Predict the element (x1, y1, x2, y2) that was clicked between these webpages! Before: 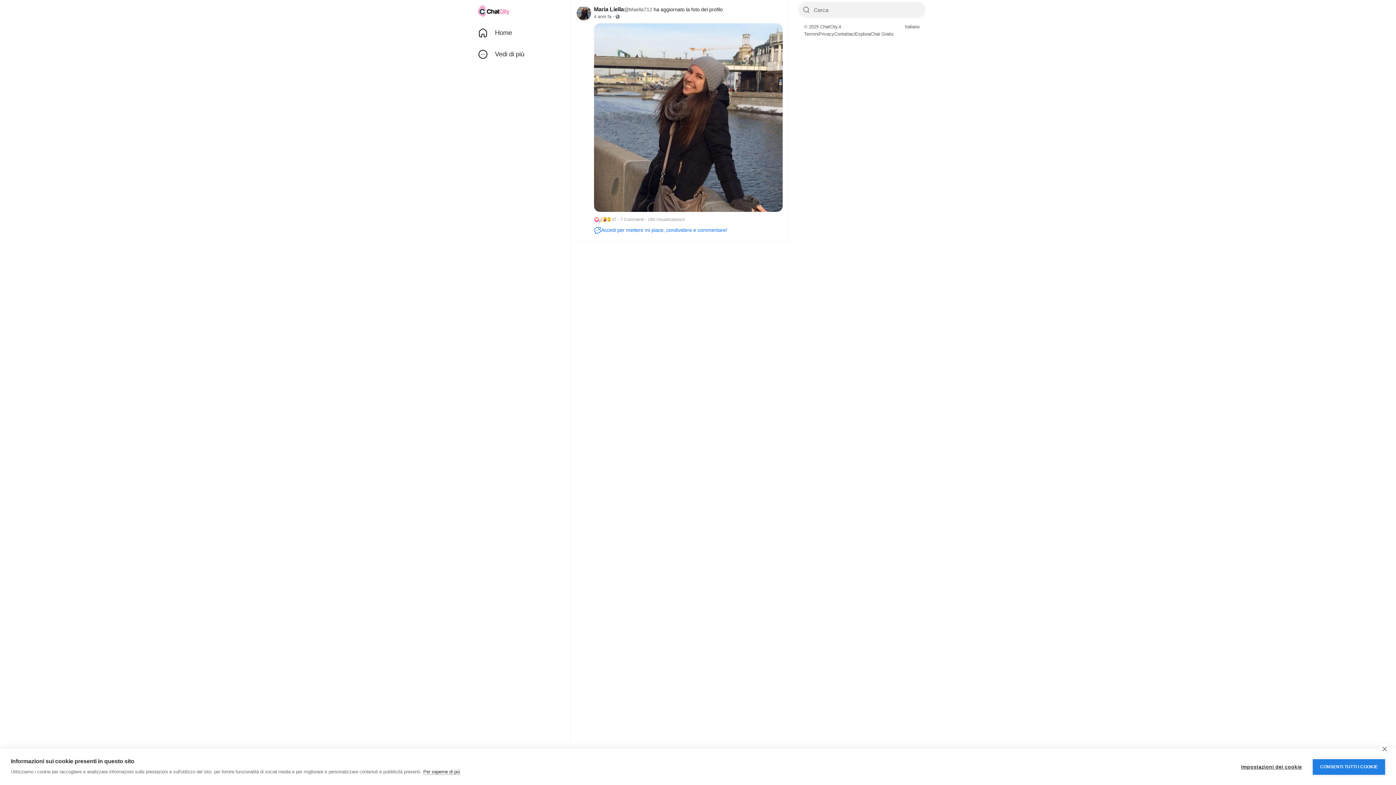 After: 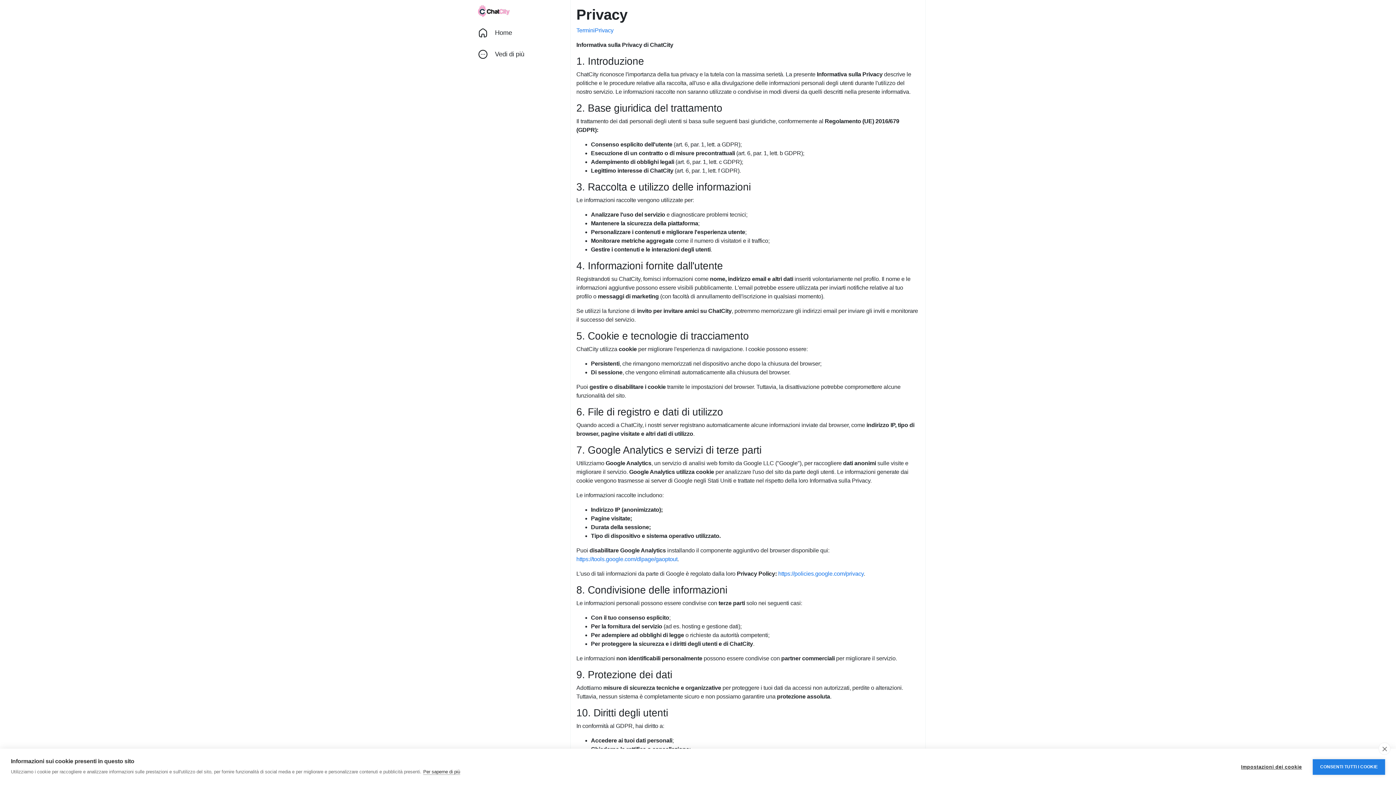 Action: bbox: (818, 31, 834, 37) label: Privacy